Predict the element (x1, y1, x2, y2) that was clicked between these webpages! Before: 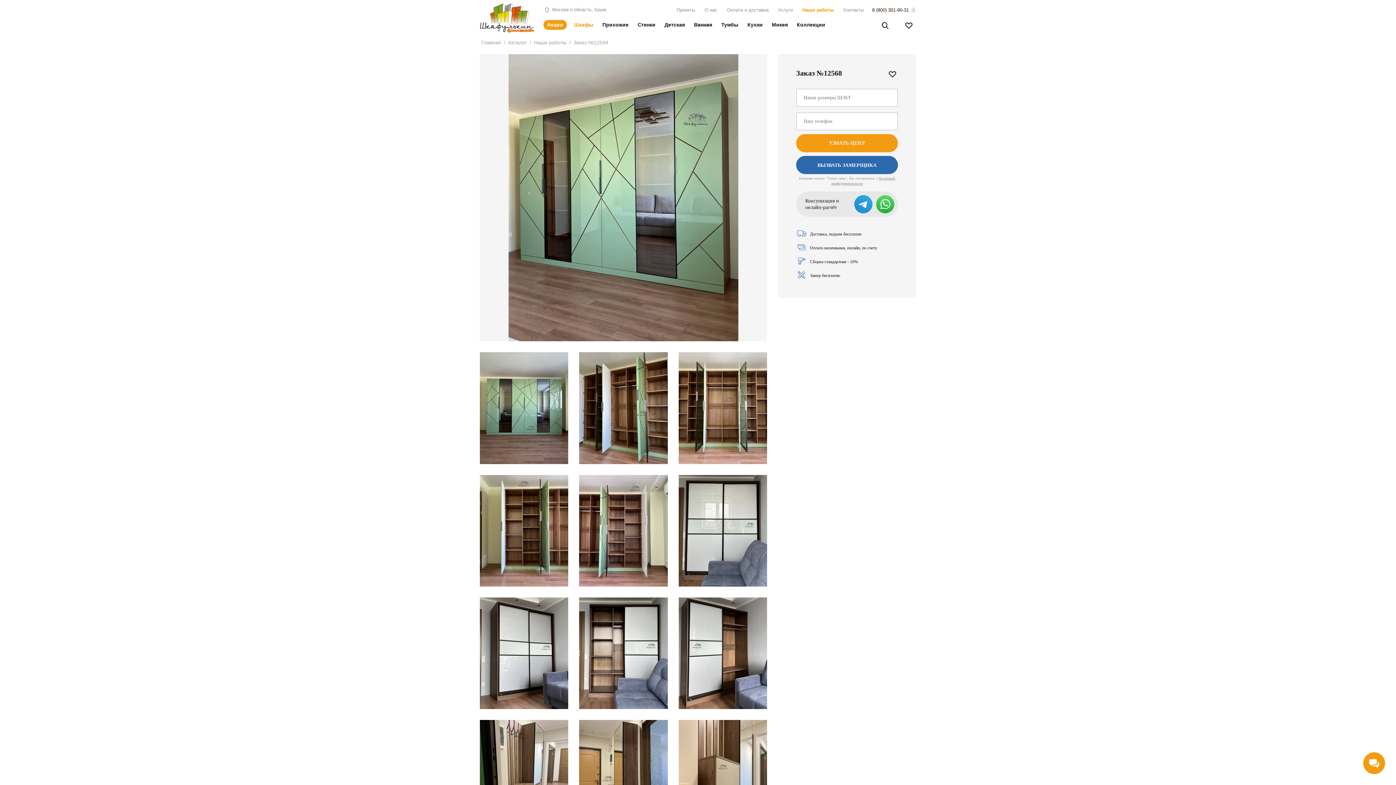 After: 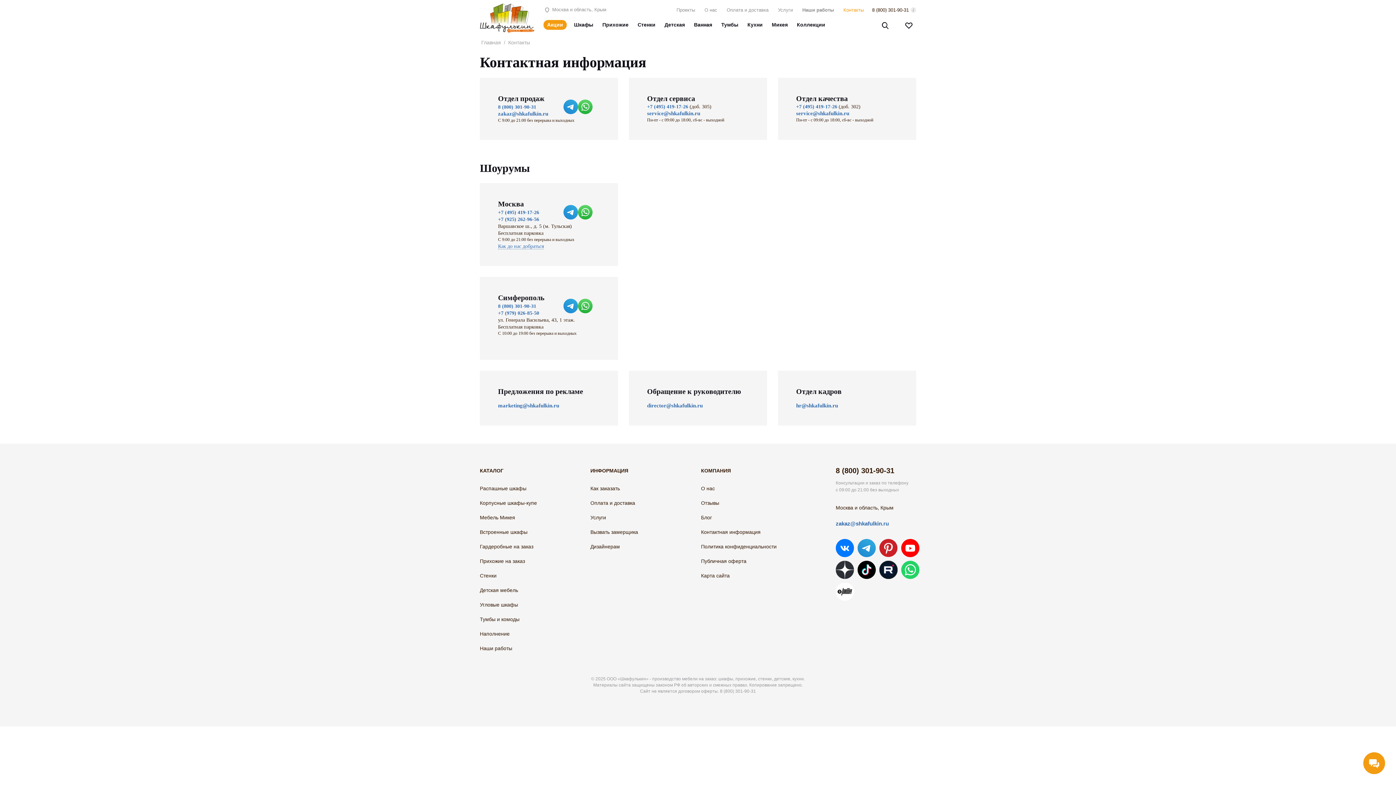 Action: label:  Москва и область, Крым bbox: (543, 6, 606, 12)